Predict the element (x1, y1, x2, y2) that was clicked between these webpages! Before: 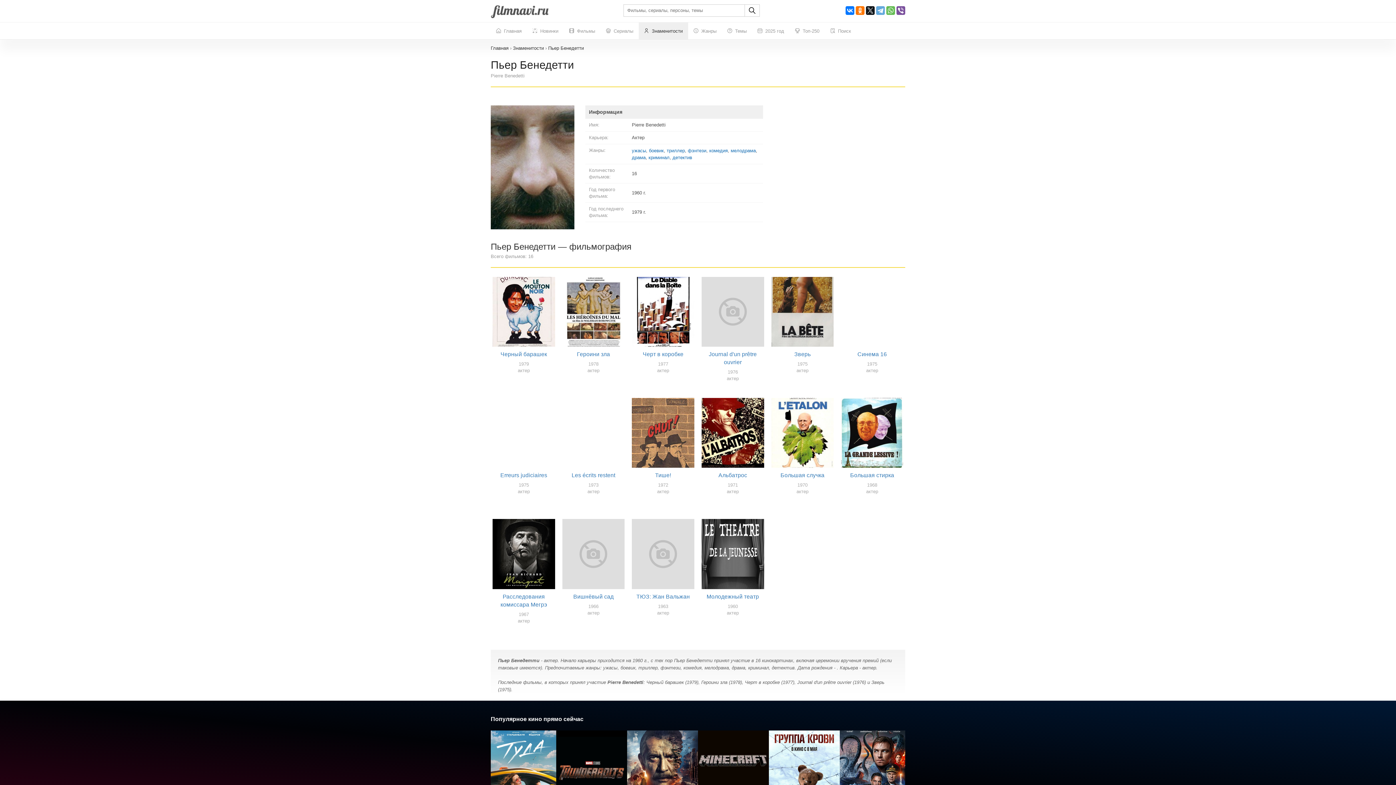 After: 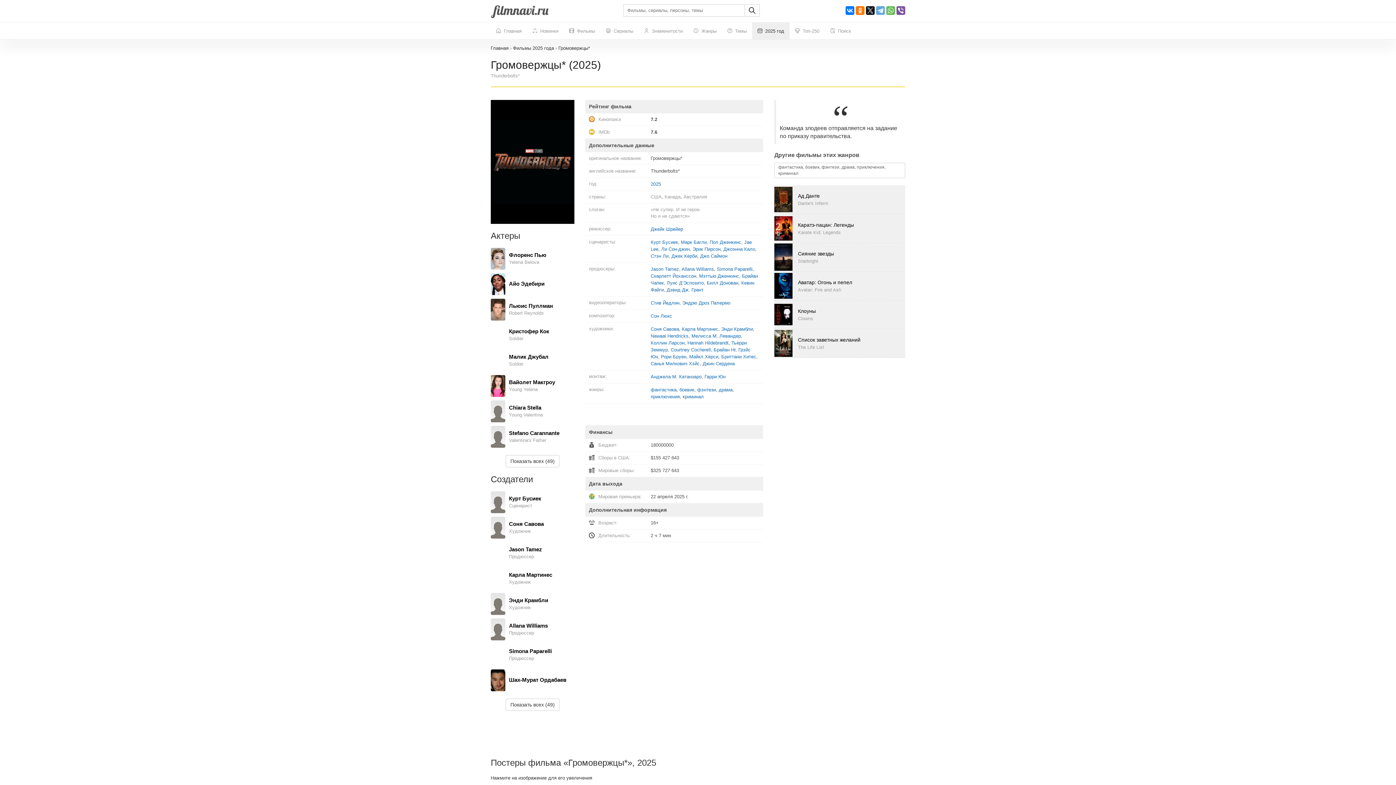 Action: bbox: (556, 730, 627, 814) label: Громовержцы*